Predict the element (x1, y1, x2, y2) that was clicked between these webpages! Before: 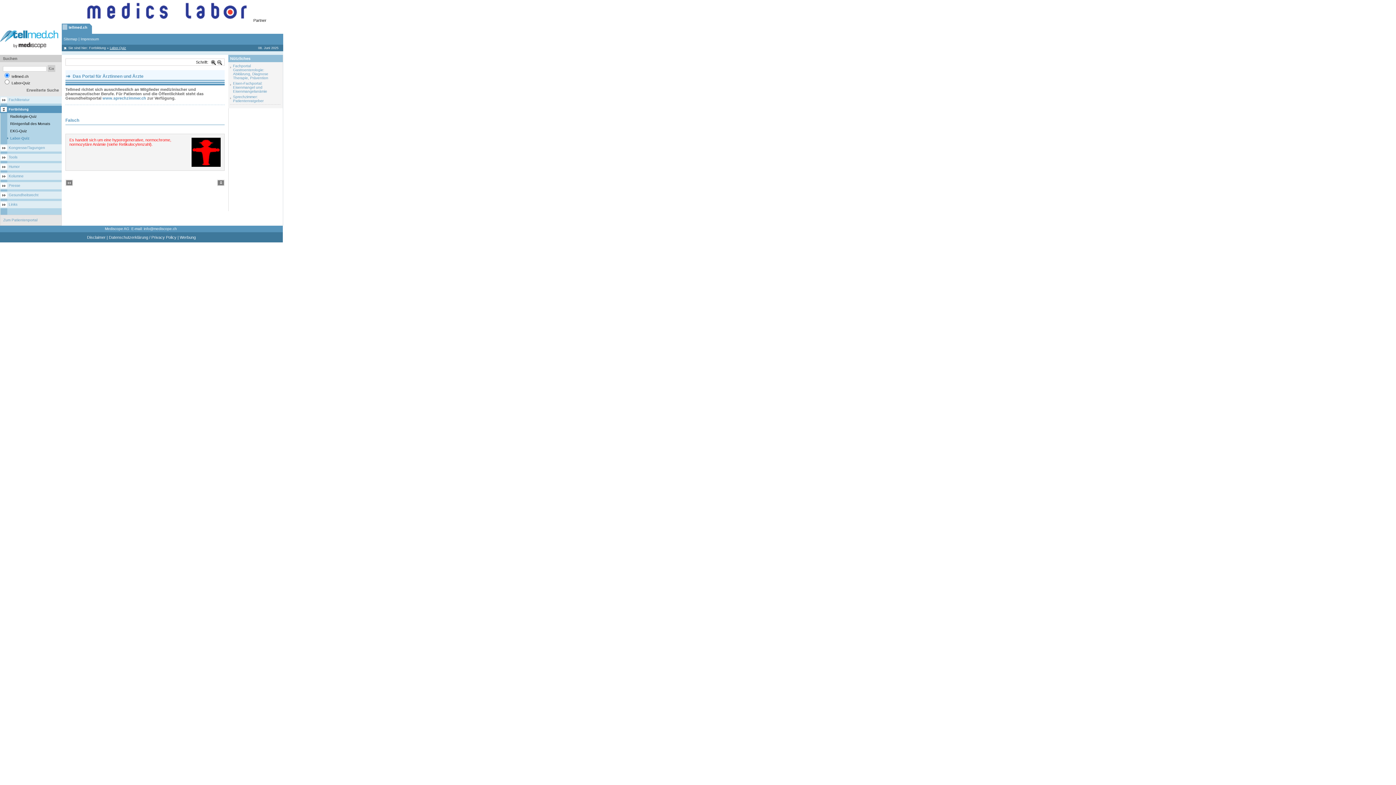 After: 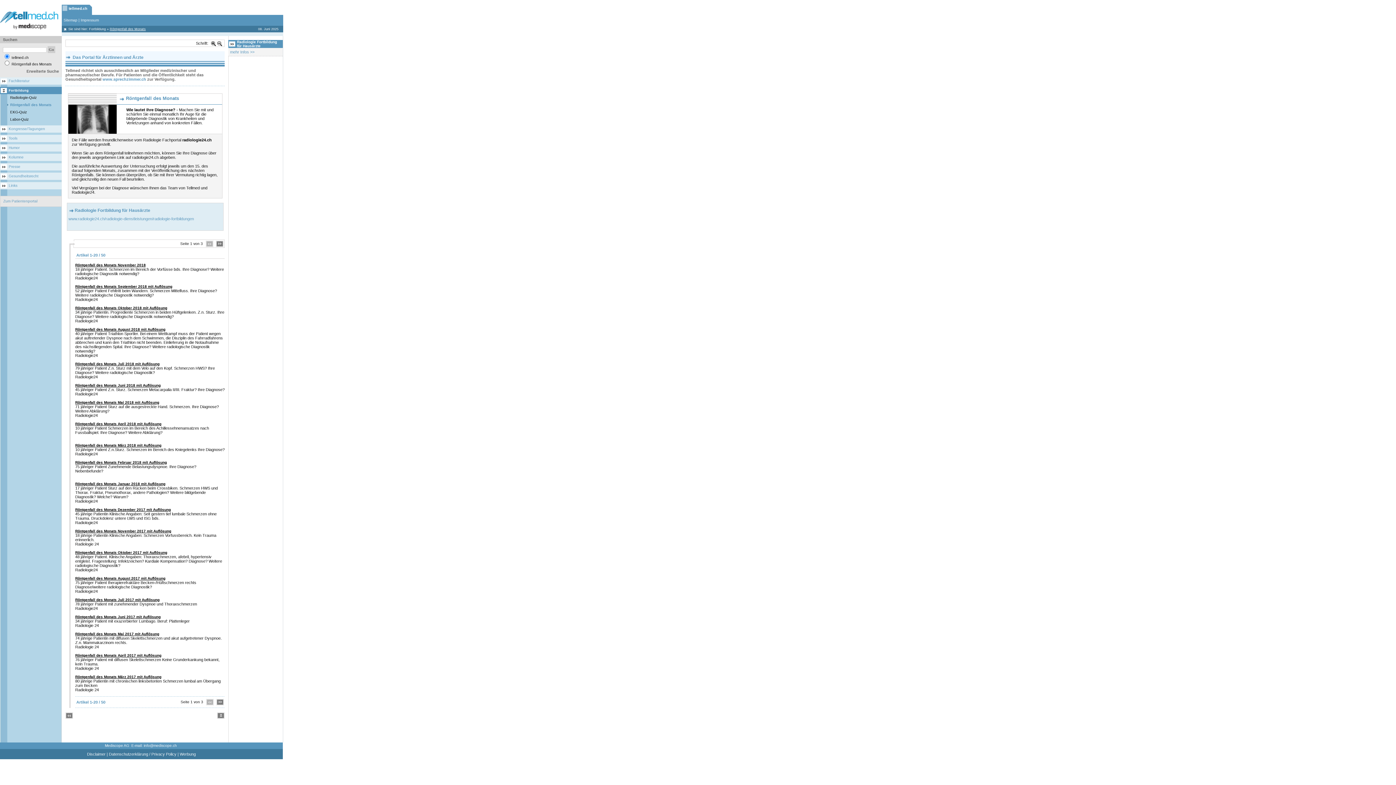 Action: label: Röntgenfall des Monats bbox: (10, 121, 50, 125)